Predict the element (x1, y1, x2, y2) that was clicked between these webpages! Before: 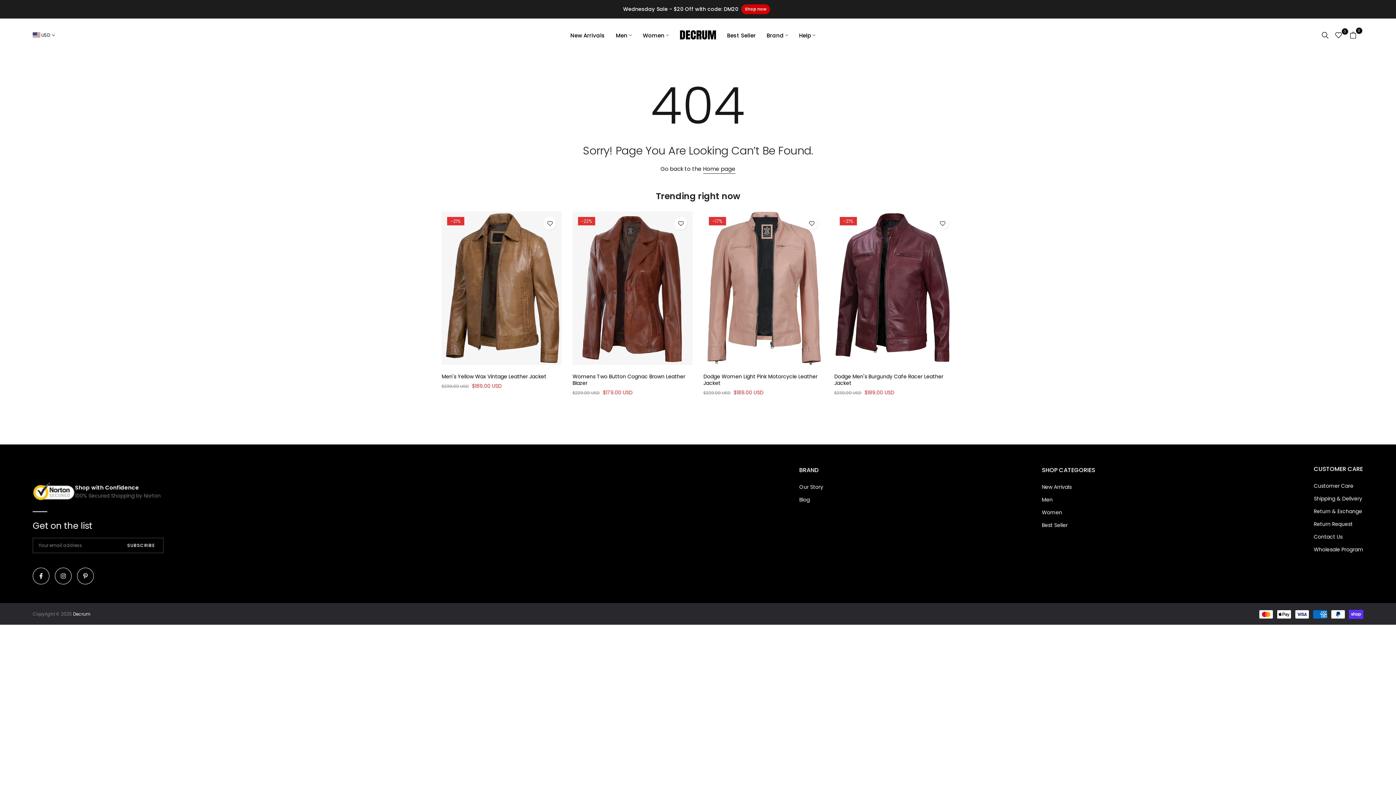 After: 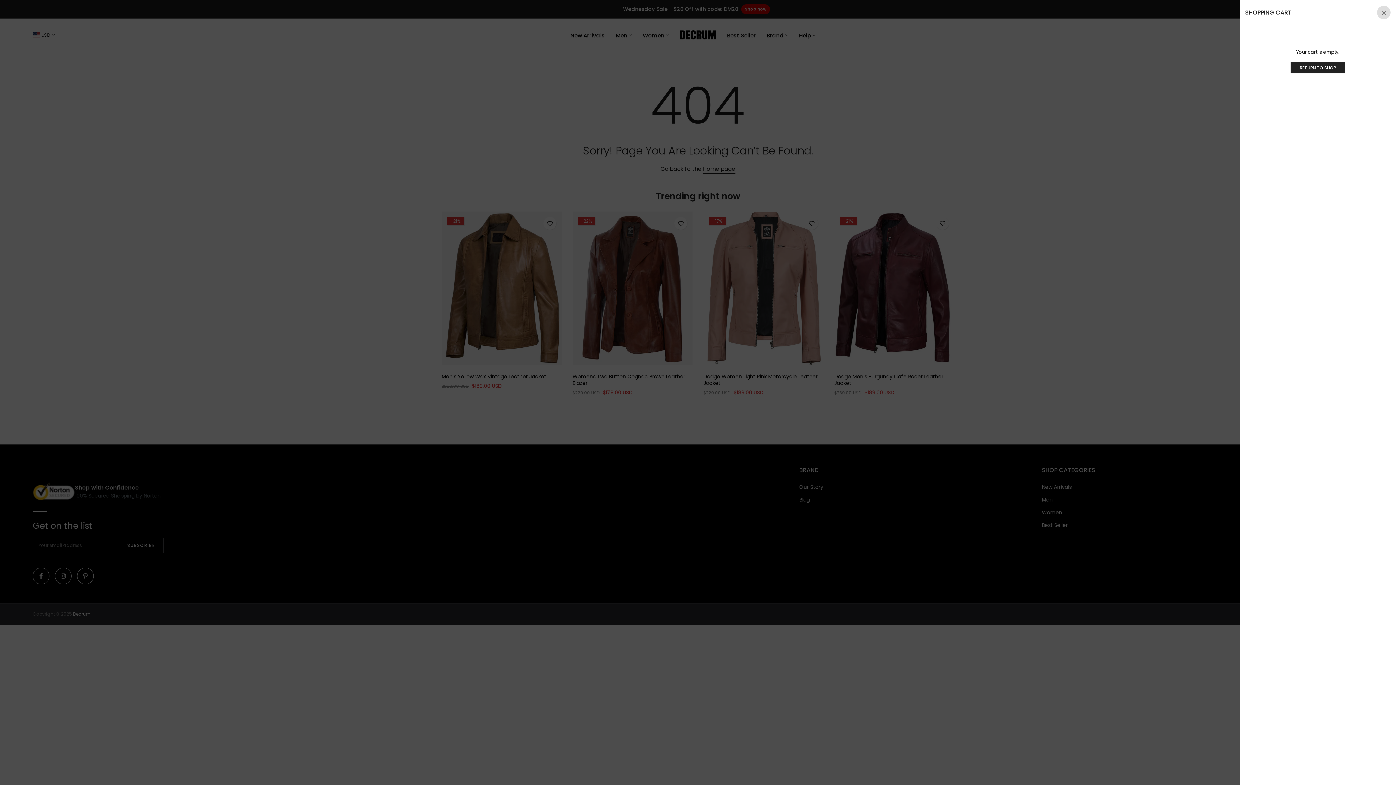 Action: label: 0 bbox: (1350, 32, 1356, 38)